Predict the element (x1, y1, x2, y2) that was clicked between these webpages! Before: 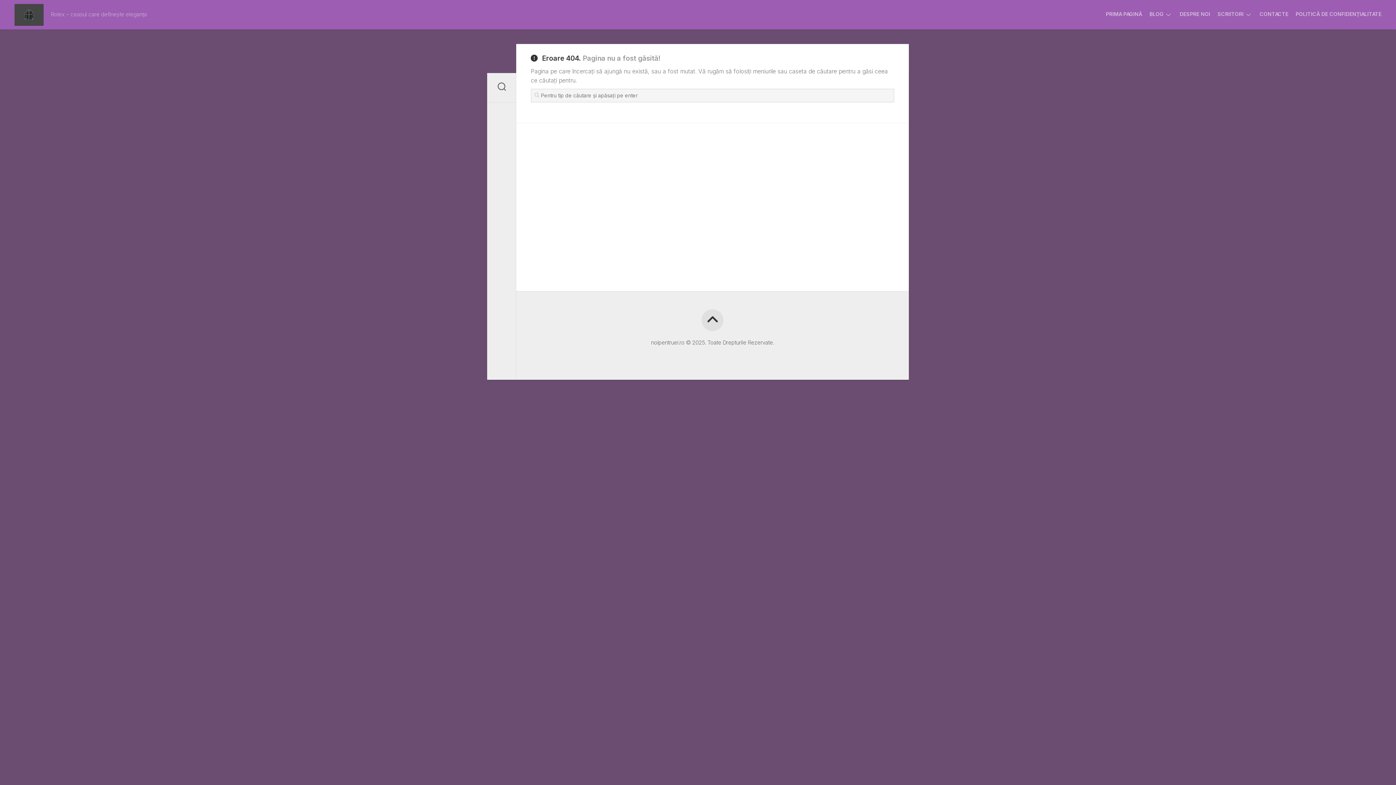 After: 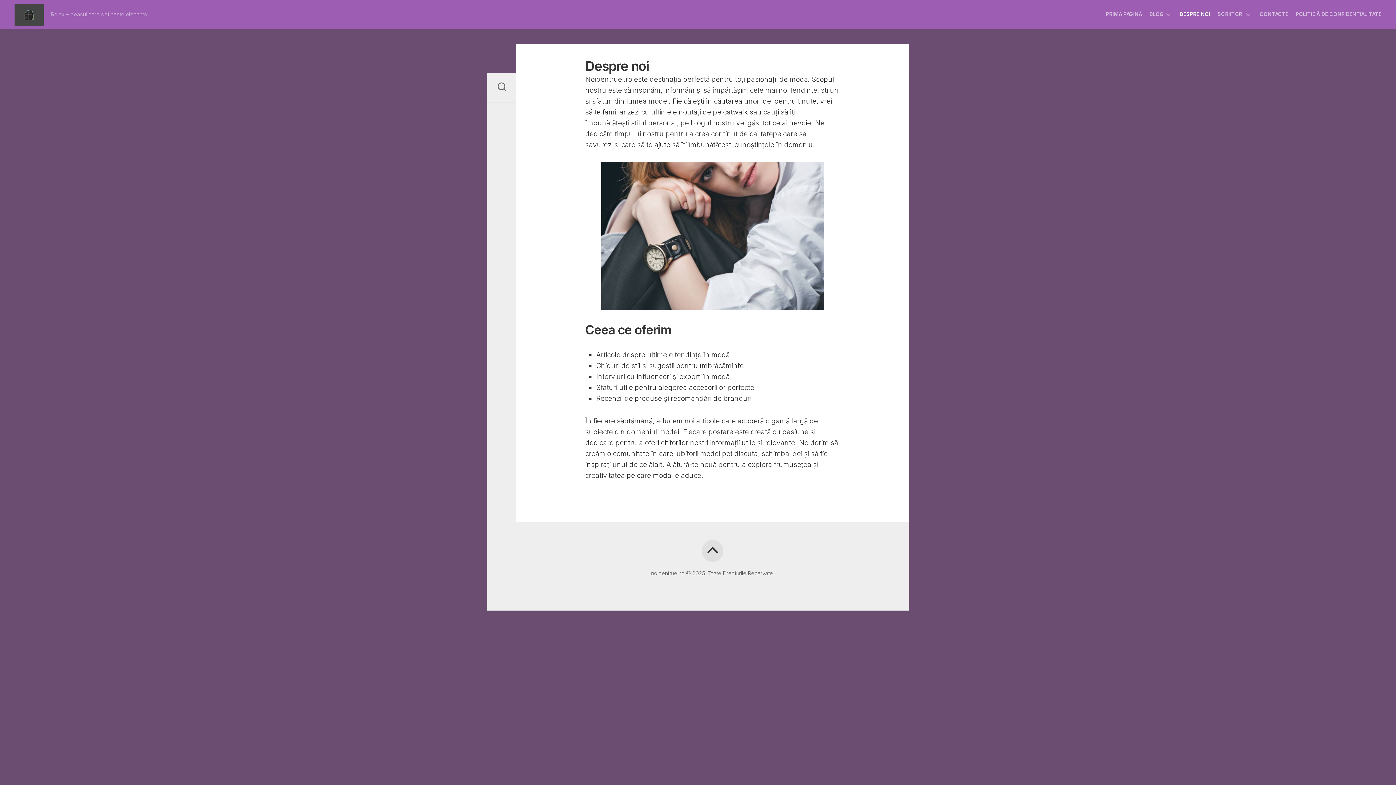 Action: label: DESPRE NOI bbox: (1180, 10, 1210, 17)